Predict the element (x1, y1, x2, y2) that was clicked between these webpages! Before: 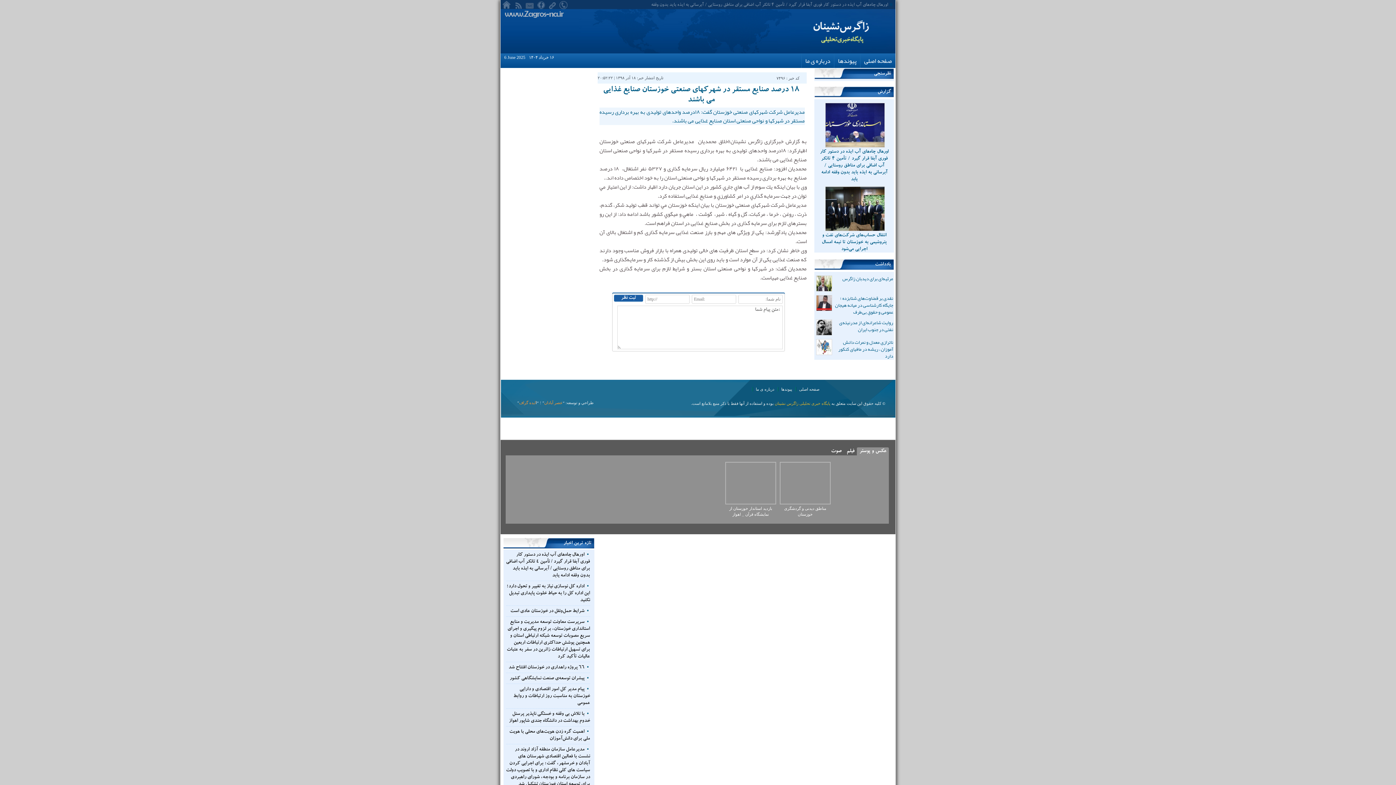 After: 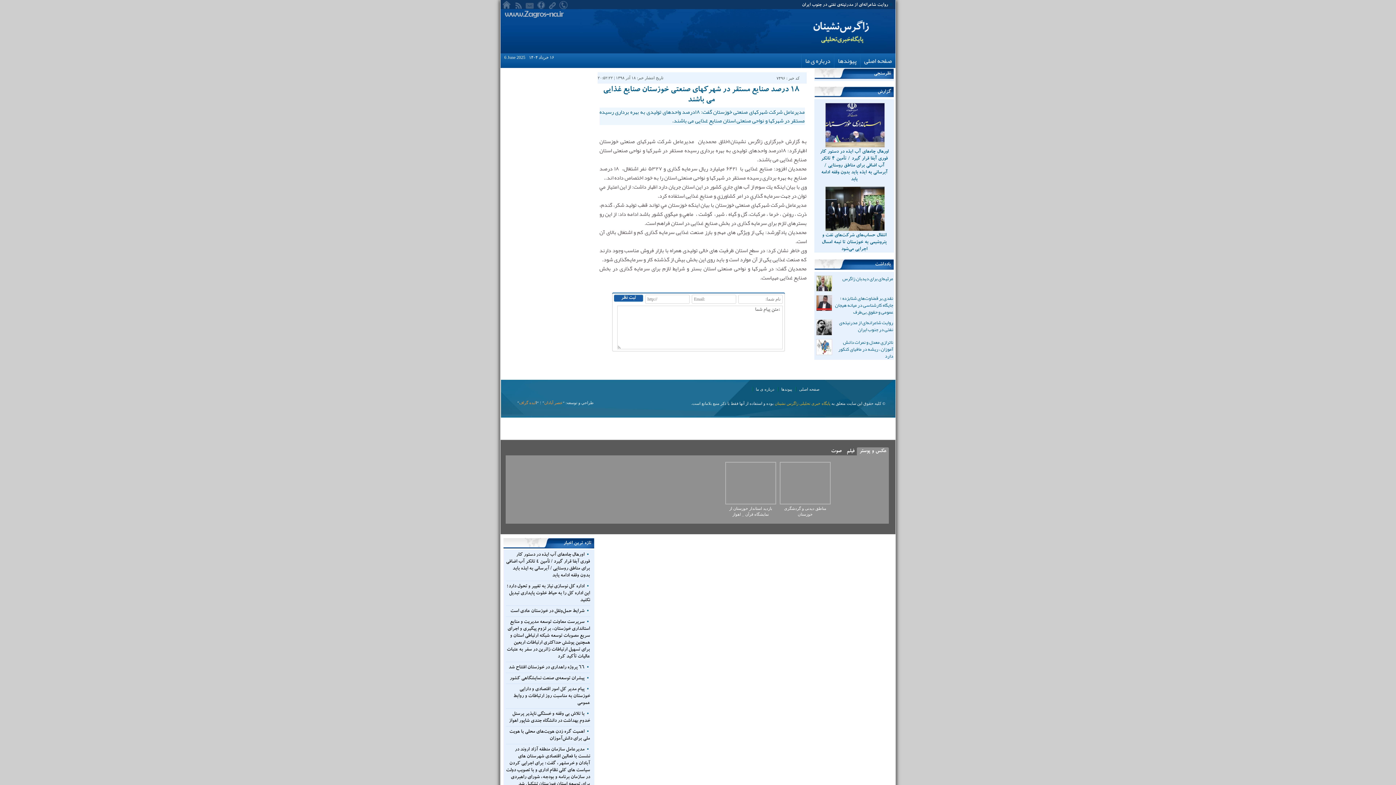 Action: label: تازه ترین اخبار bbox: (563, 540, 591, 546)